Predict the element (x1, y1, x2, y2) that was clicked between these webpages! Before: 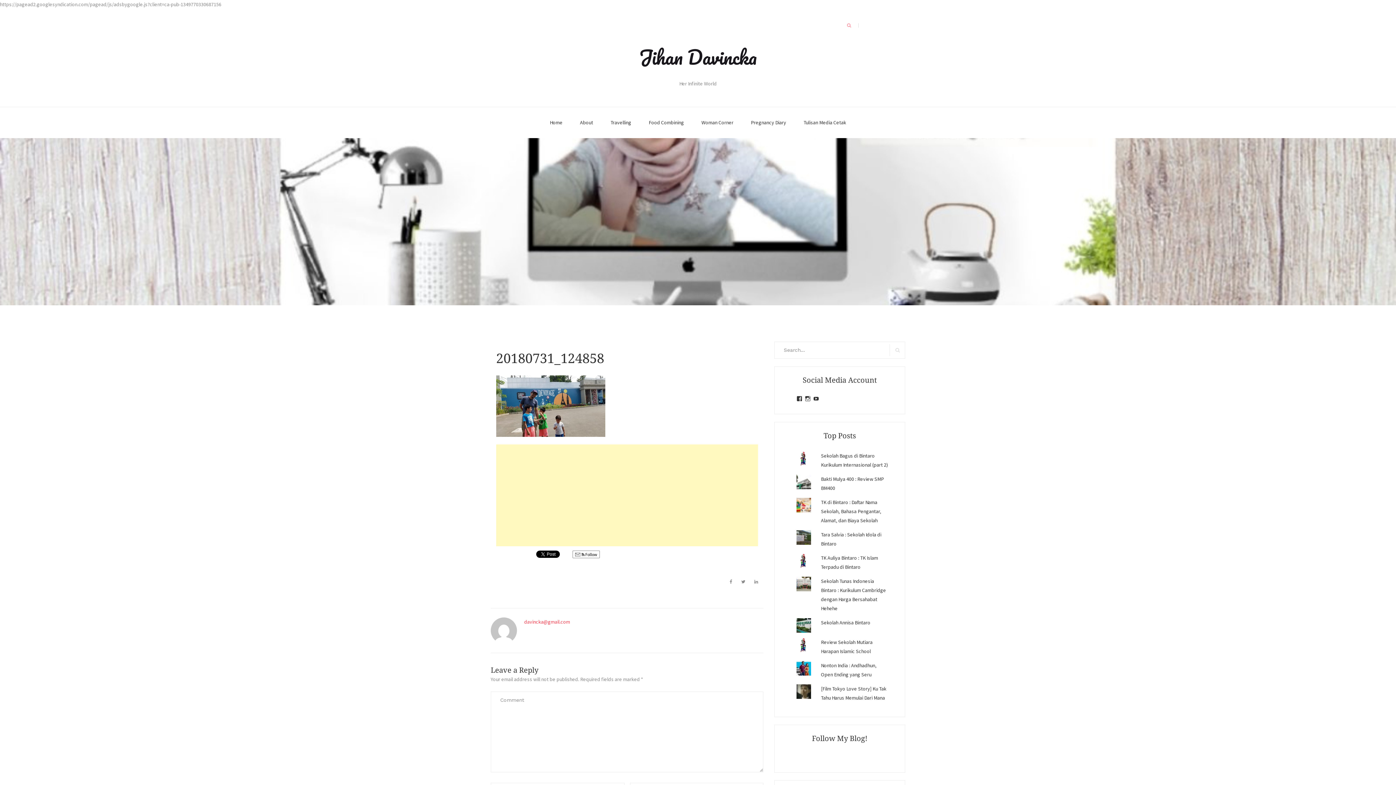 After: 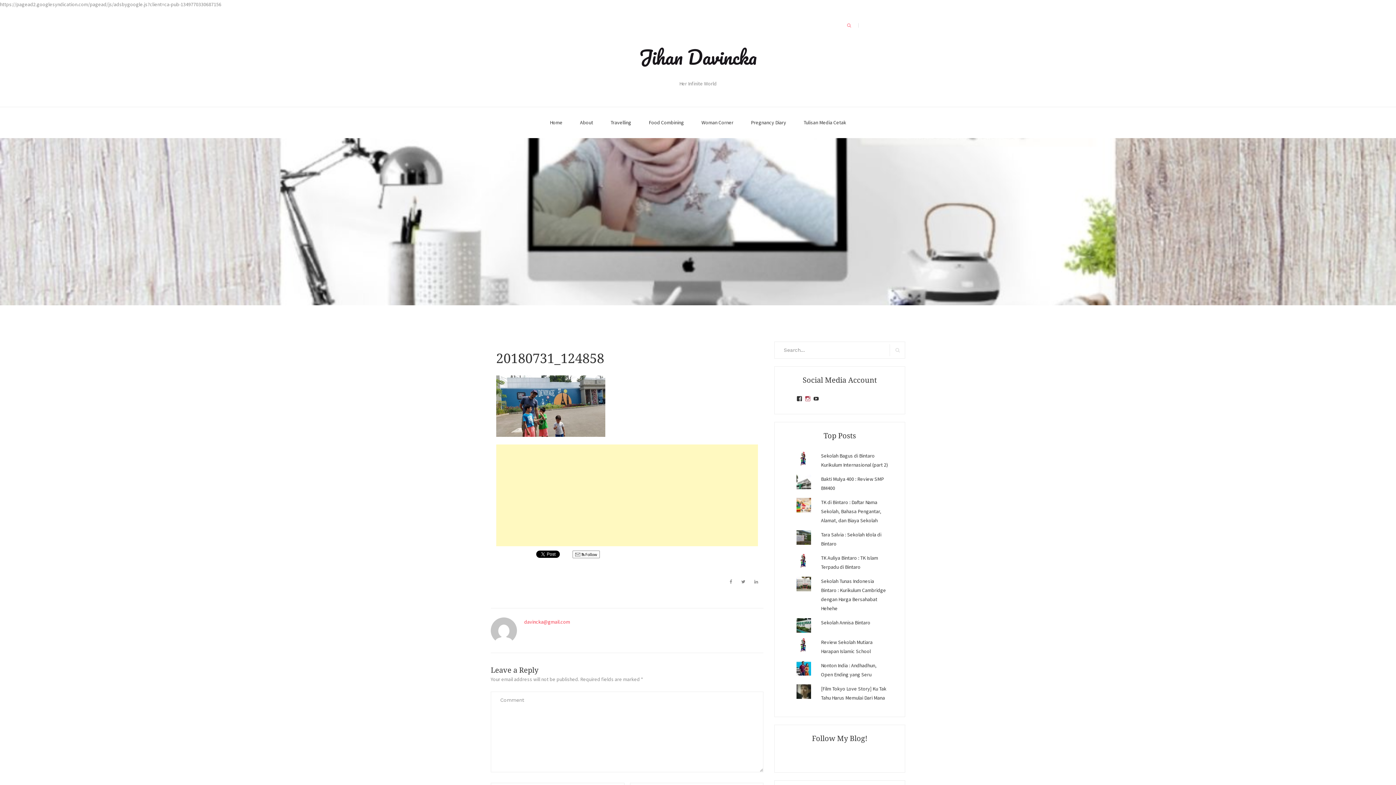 Action: bbox: (805, 396, 810, 401) label: View jihandavincka’s profile on Instagram